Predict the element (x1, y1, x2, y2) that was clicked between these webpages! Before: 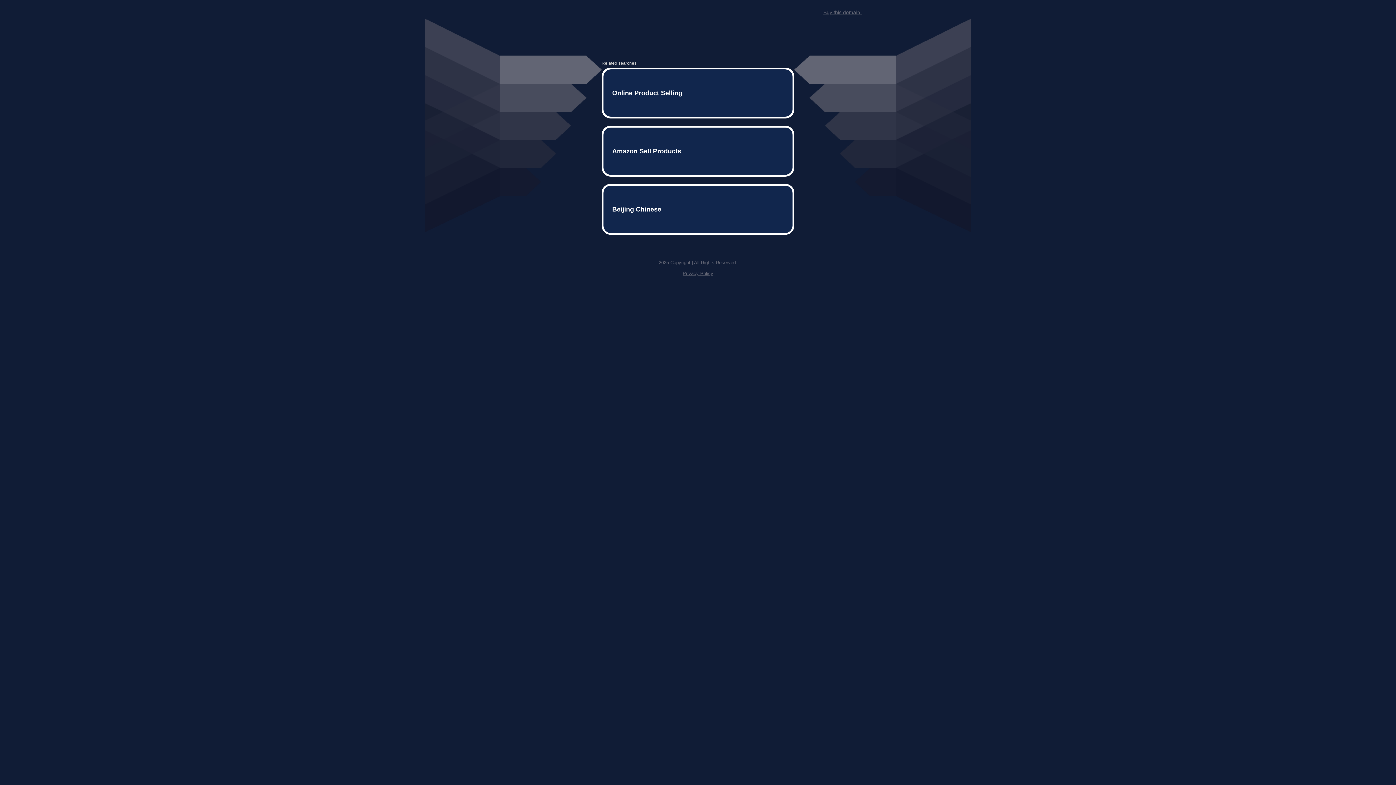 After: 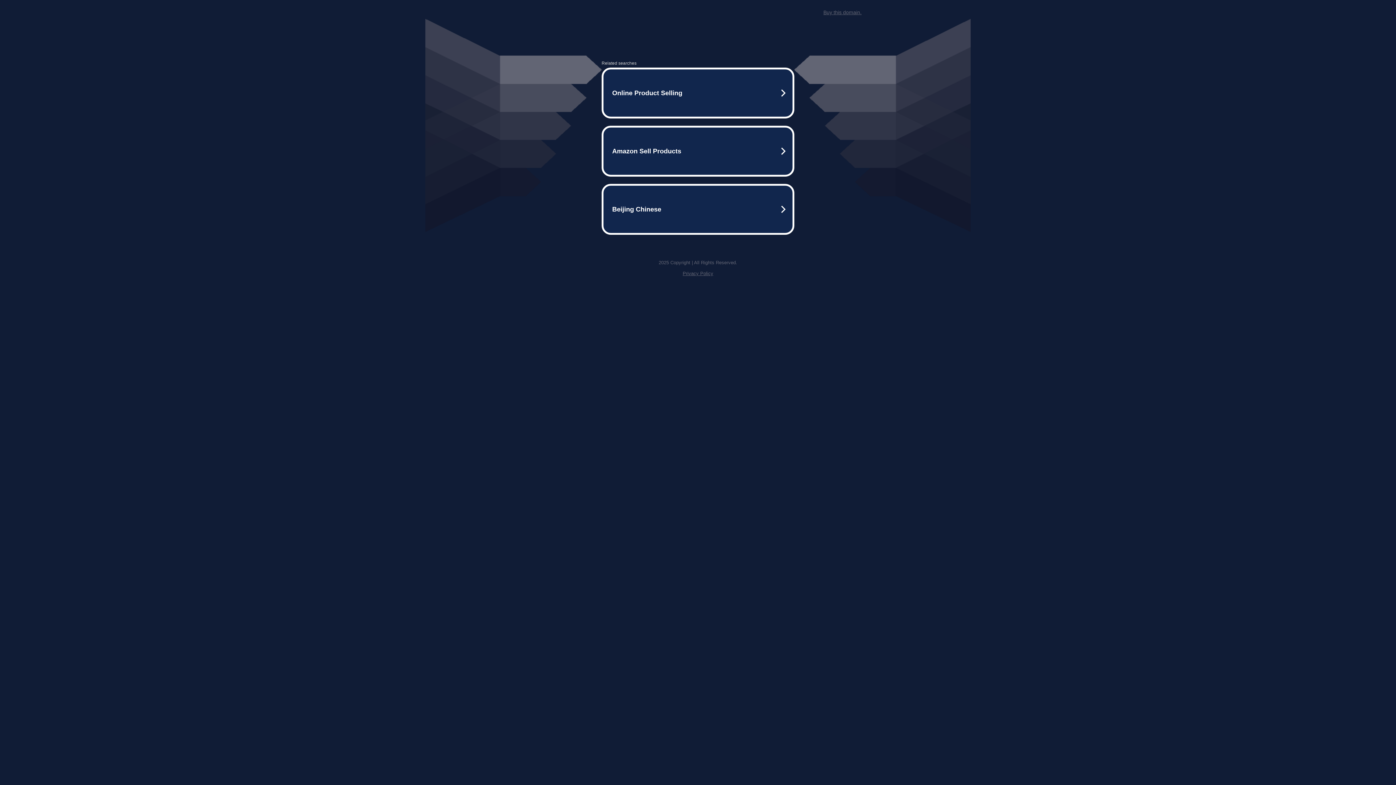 Action: bbox: (682, 259, 713, 264) label: Privacy Policy